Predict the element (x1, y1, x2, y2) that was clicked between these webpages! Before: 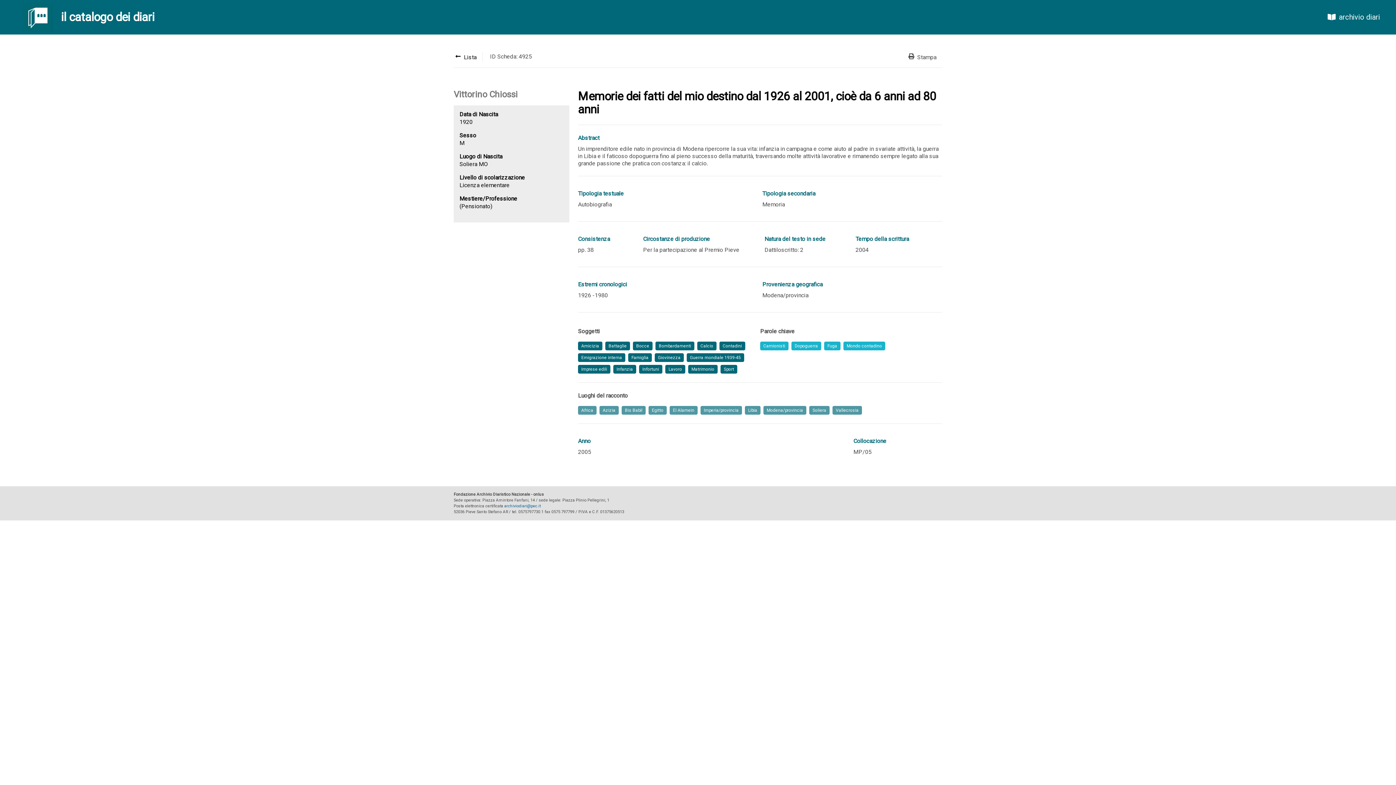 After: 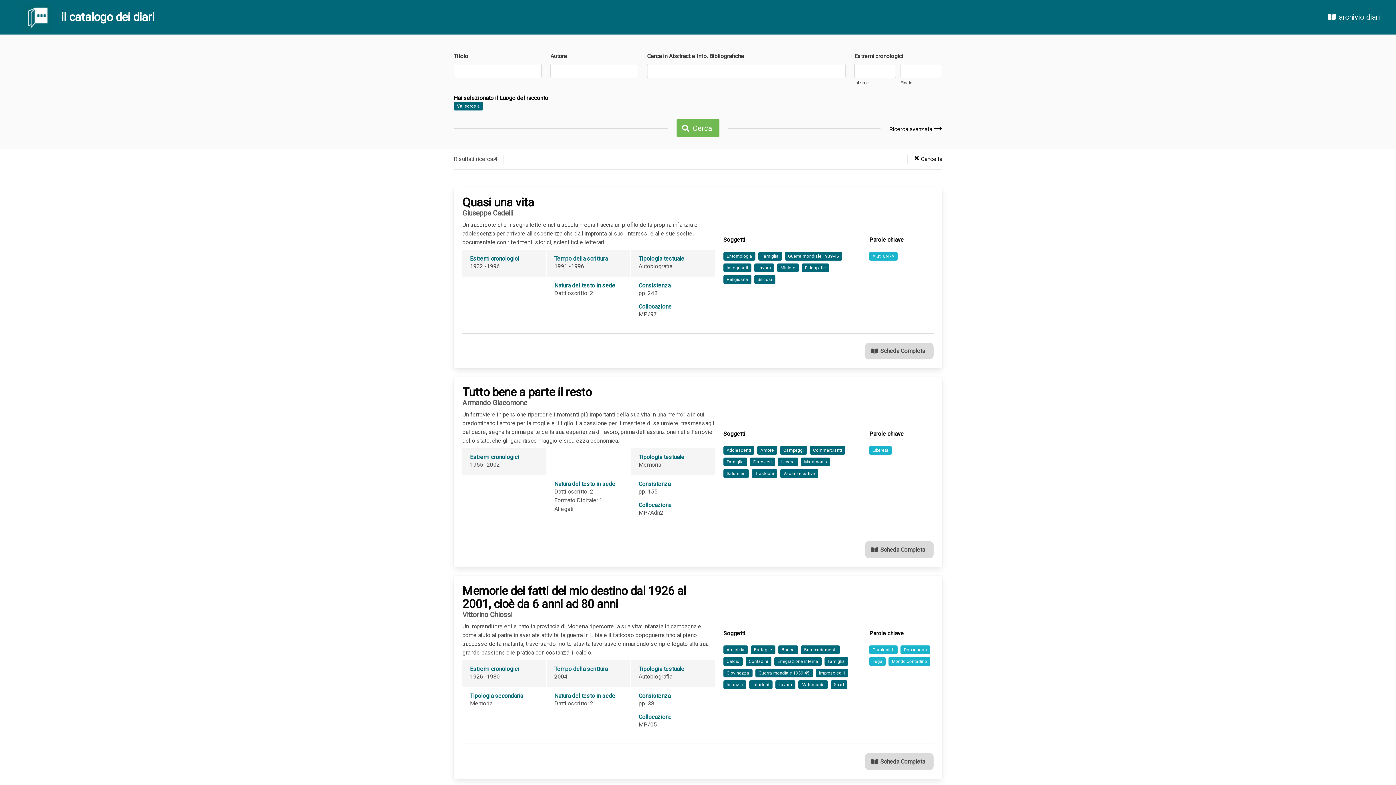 Action: label: Vallecrosia bbox: (832, 406, 862, 414)